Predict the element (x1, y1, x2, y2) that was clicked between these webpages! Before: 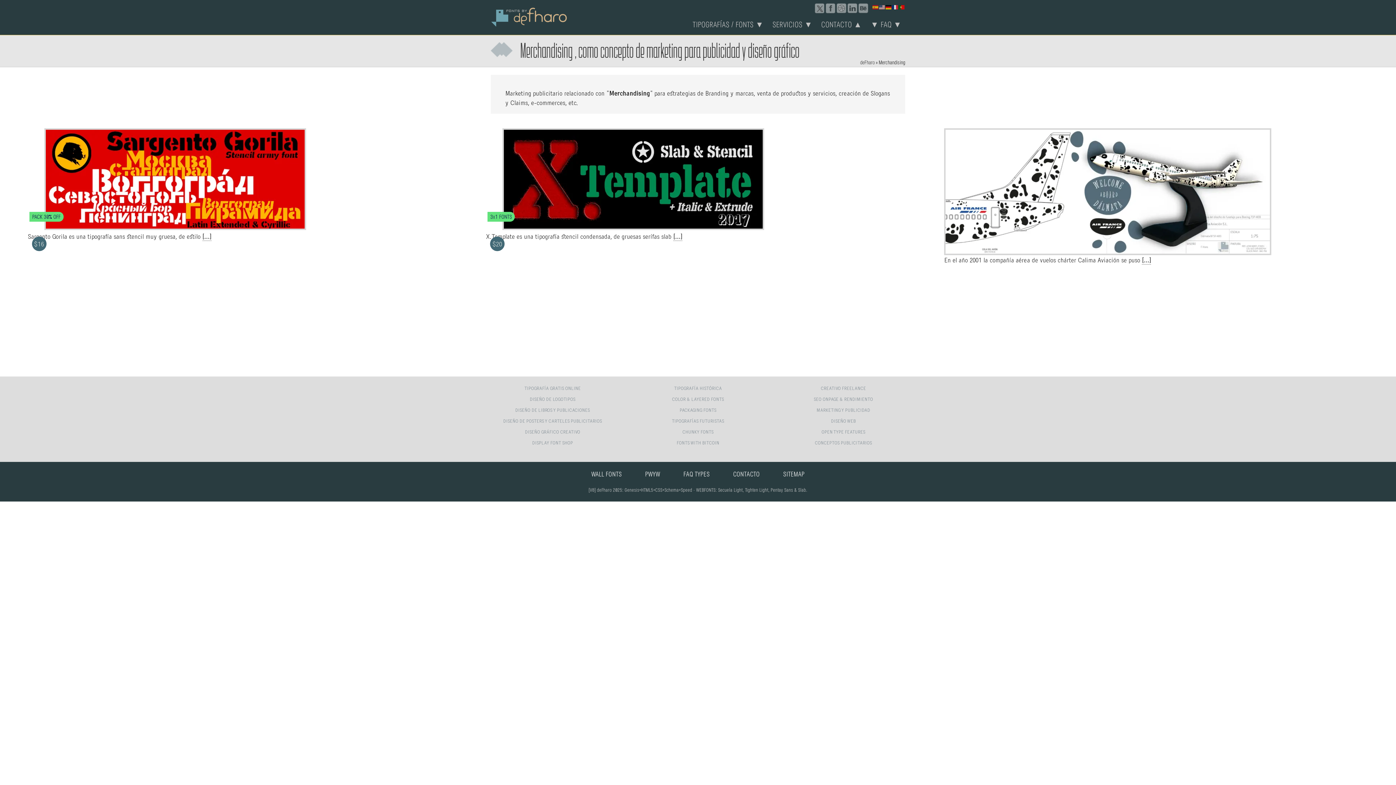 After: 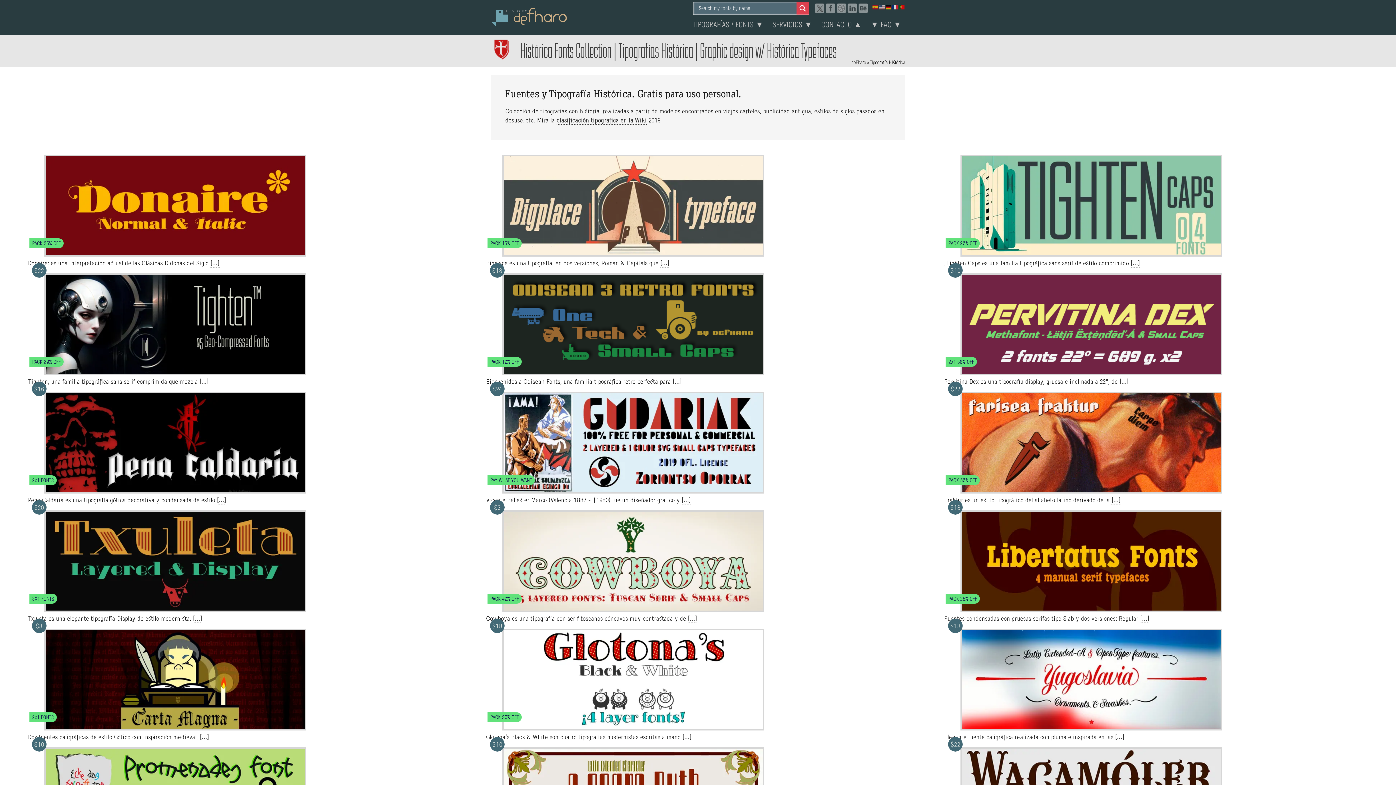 Action: label: TIPOGRAFÍA HISTÓRICA bbox: (674, 386, 722, 390)